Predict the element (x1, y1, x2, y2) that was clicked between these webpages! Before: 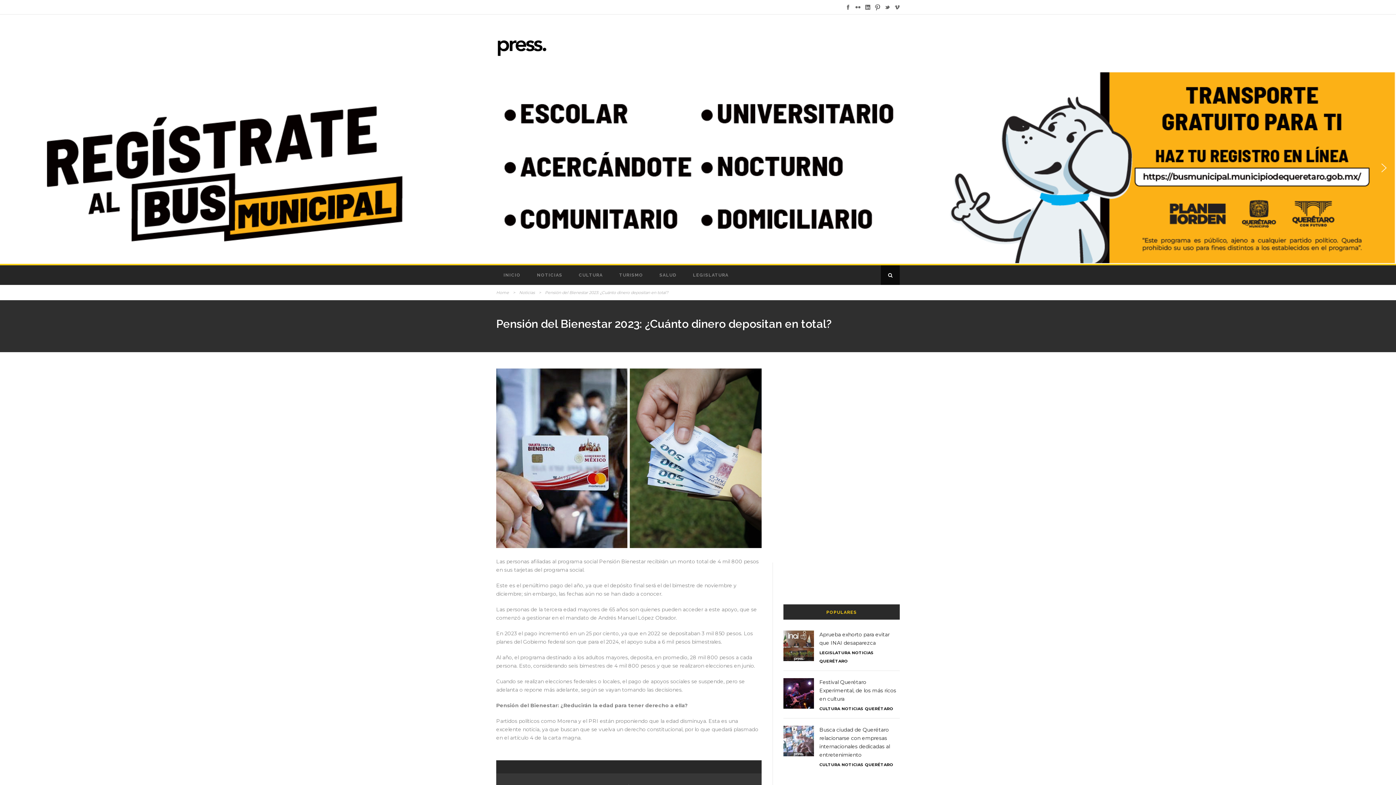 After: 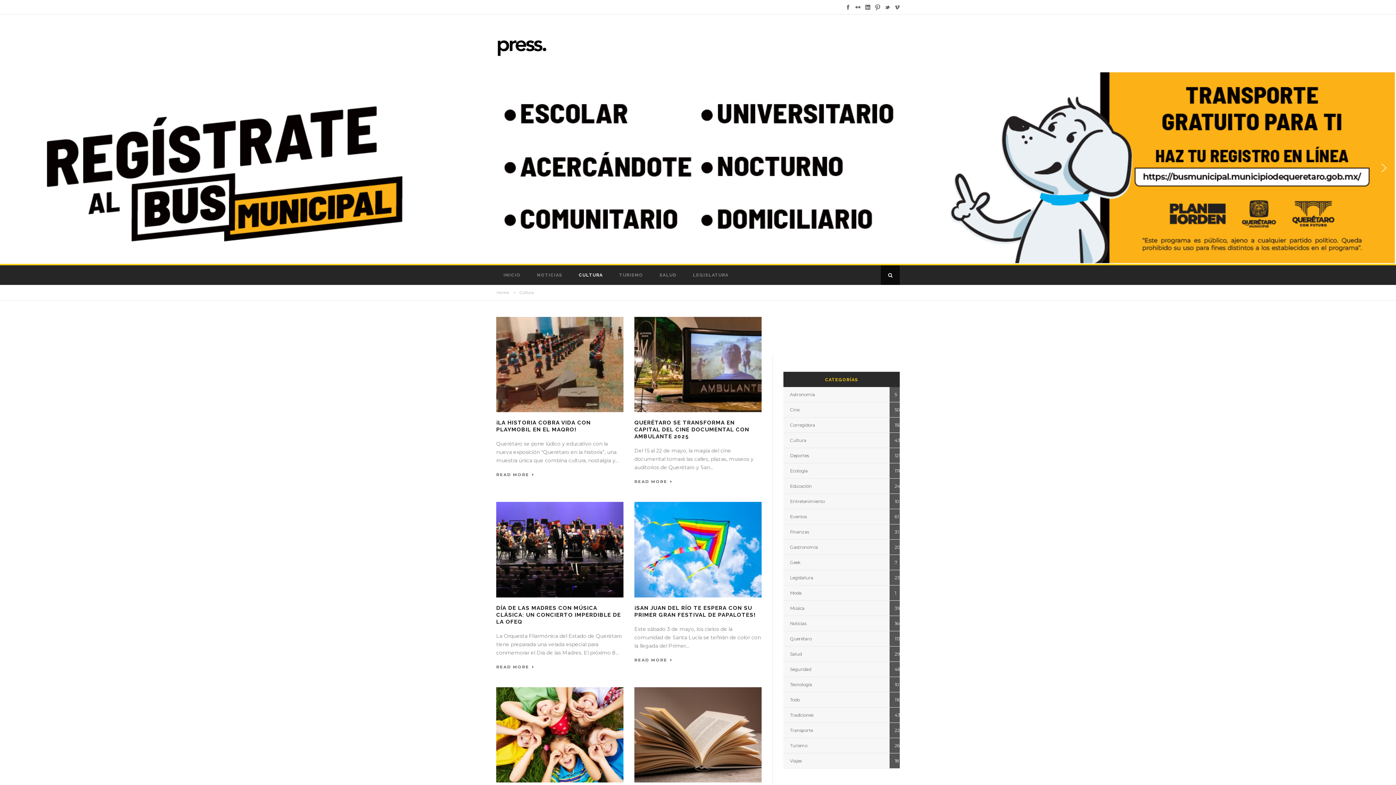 Action: label: CULTURA bbox: (819, 706, 840, 711)